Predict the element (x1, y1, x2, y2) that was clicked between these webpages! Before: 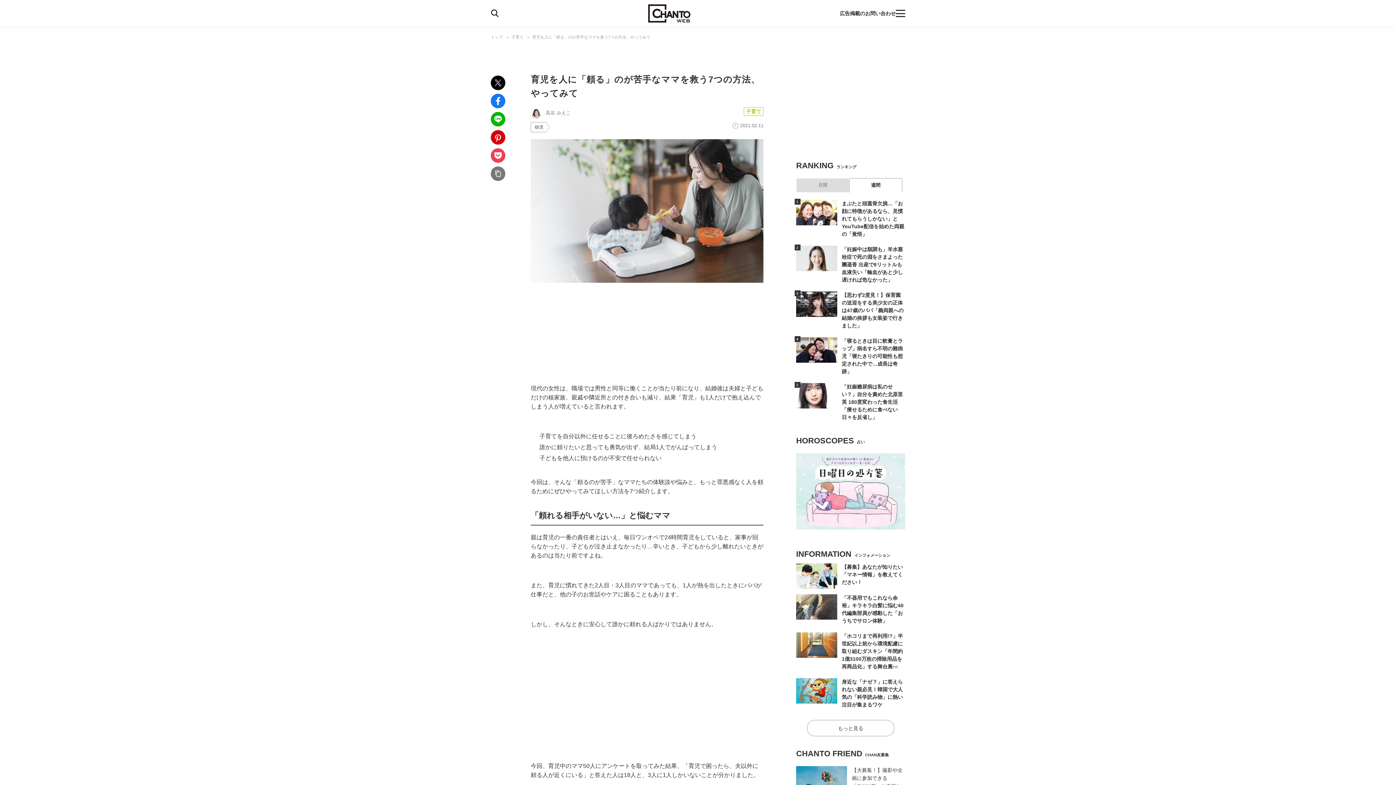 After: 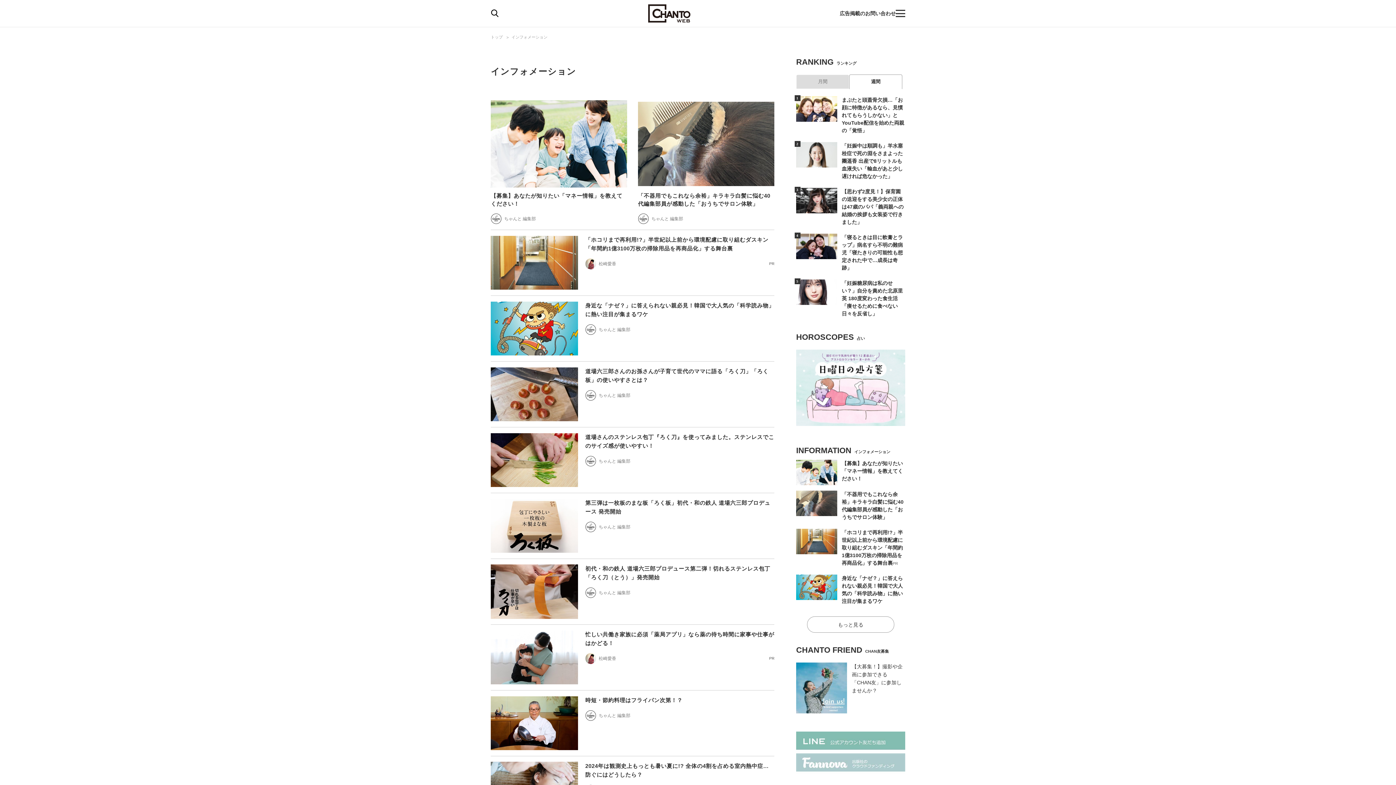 Action: bbox: (807, 720, 894, 736) label: もっと見る